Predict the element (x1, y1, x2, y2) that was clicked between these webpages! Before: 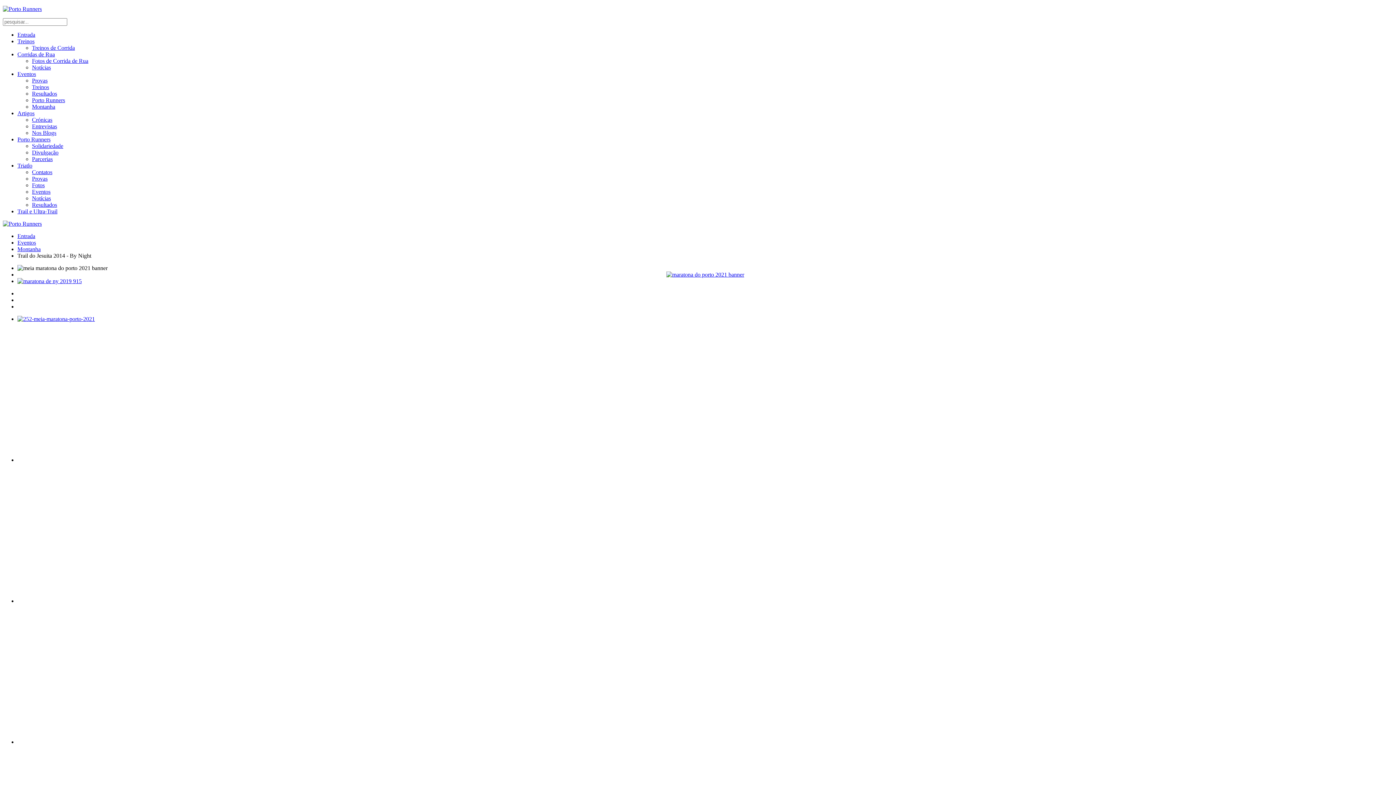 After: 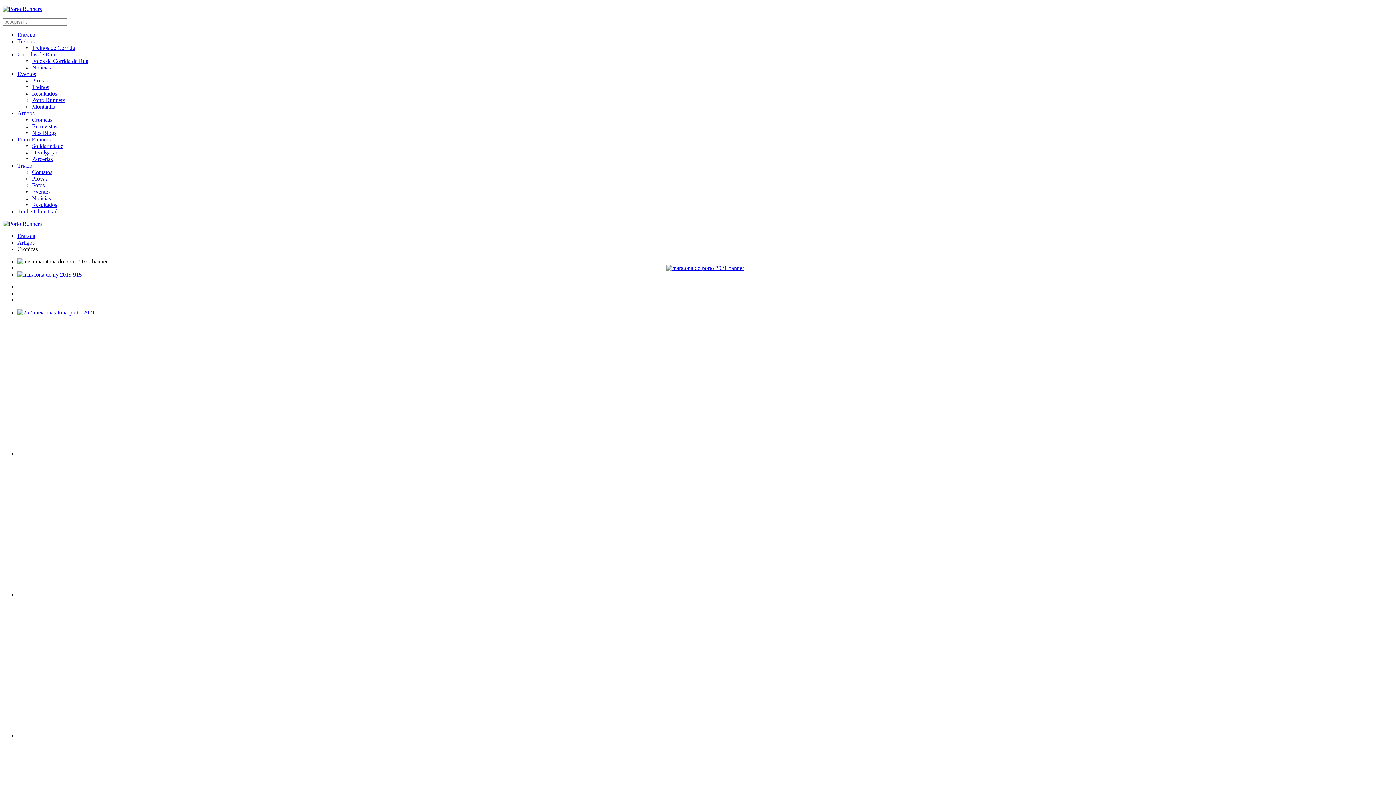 Action: label: Crónicas bbox: (32, 116, 52, 122)